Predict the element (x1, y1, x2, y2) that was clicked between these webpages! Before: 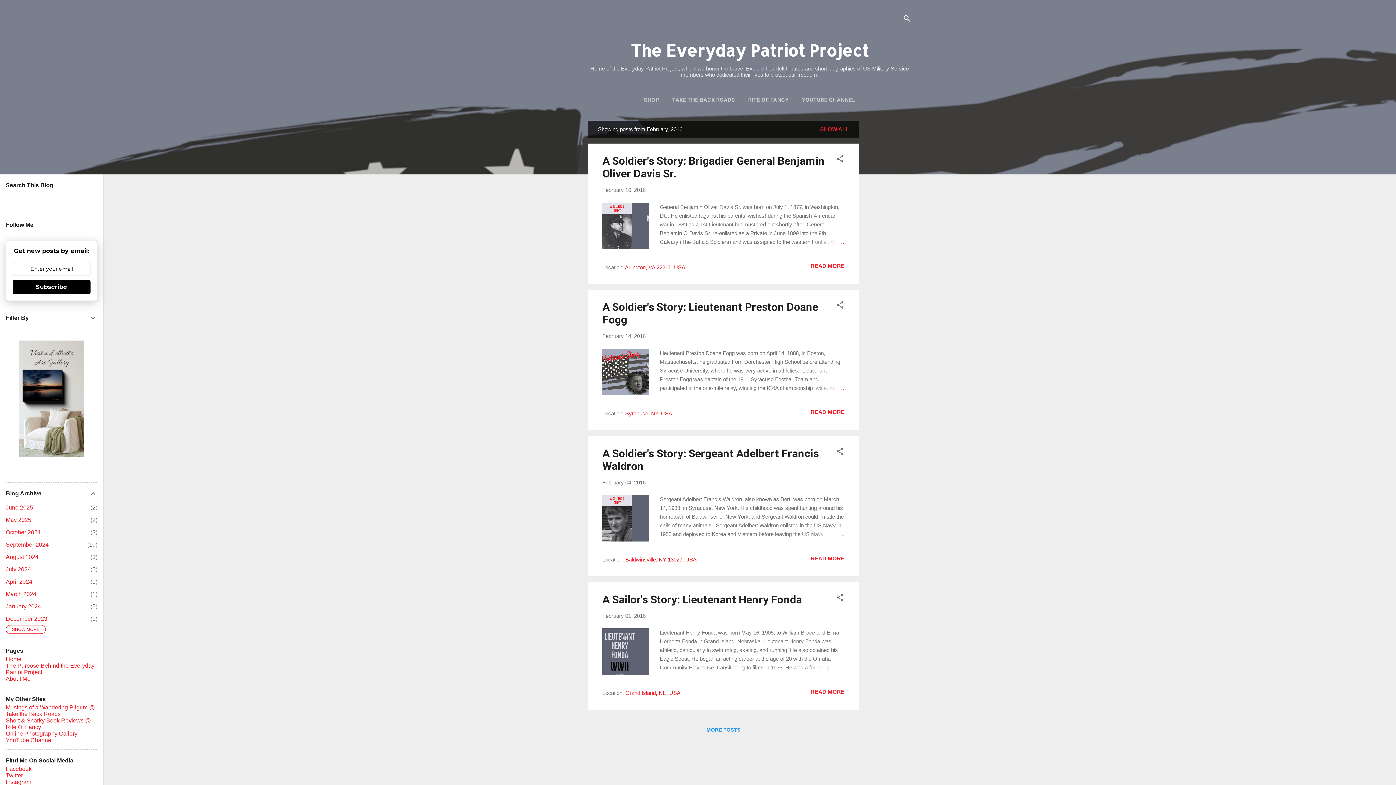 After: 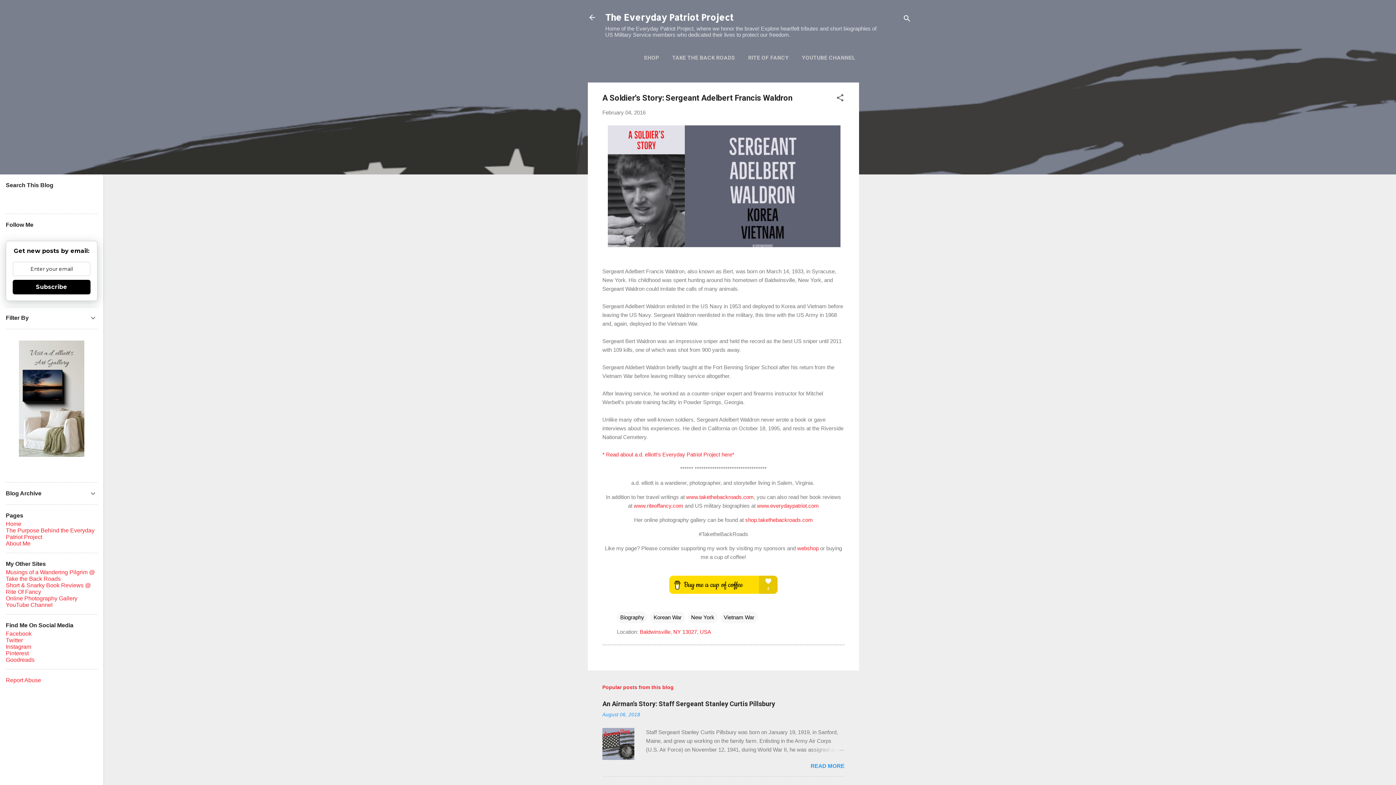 Action: label: A Soldier's Story: Sergeant Adelbert Francis Waldron bbox: (602, 447, 818, 472)